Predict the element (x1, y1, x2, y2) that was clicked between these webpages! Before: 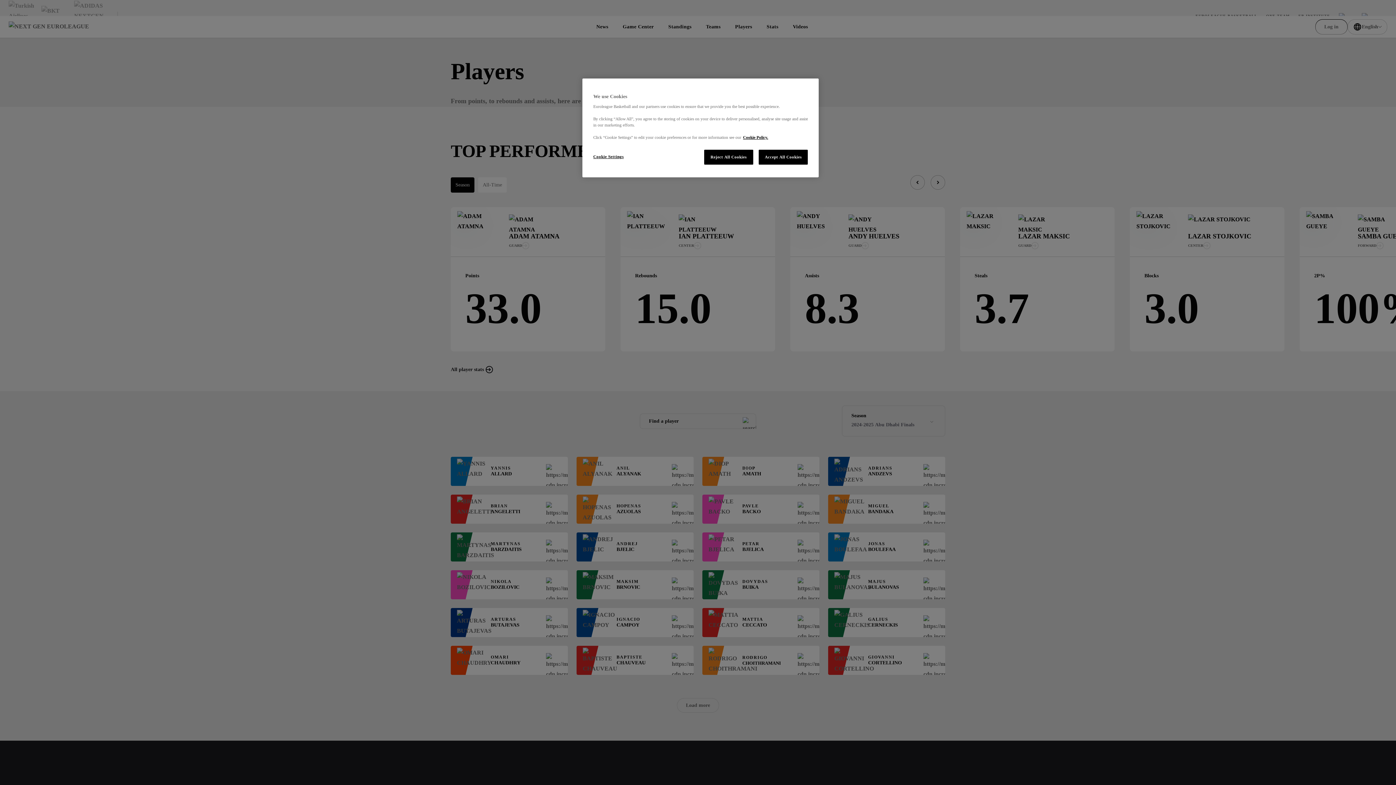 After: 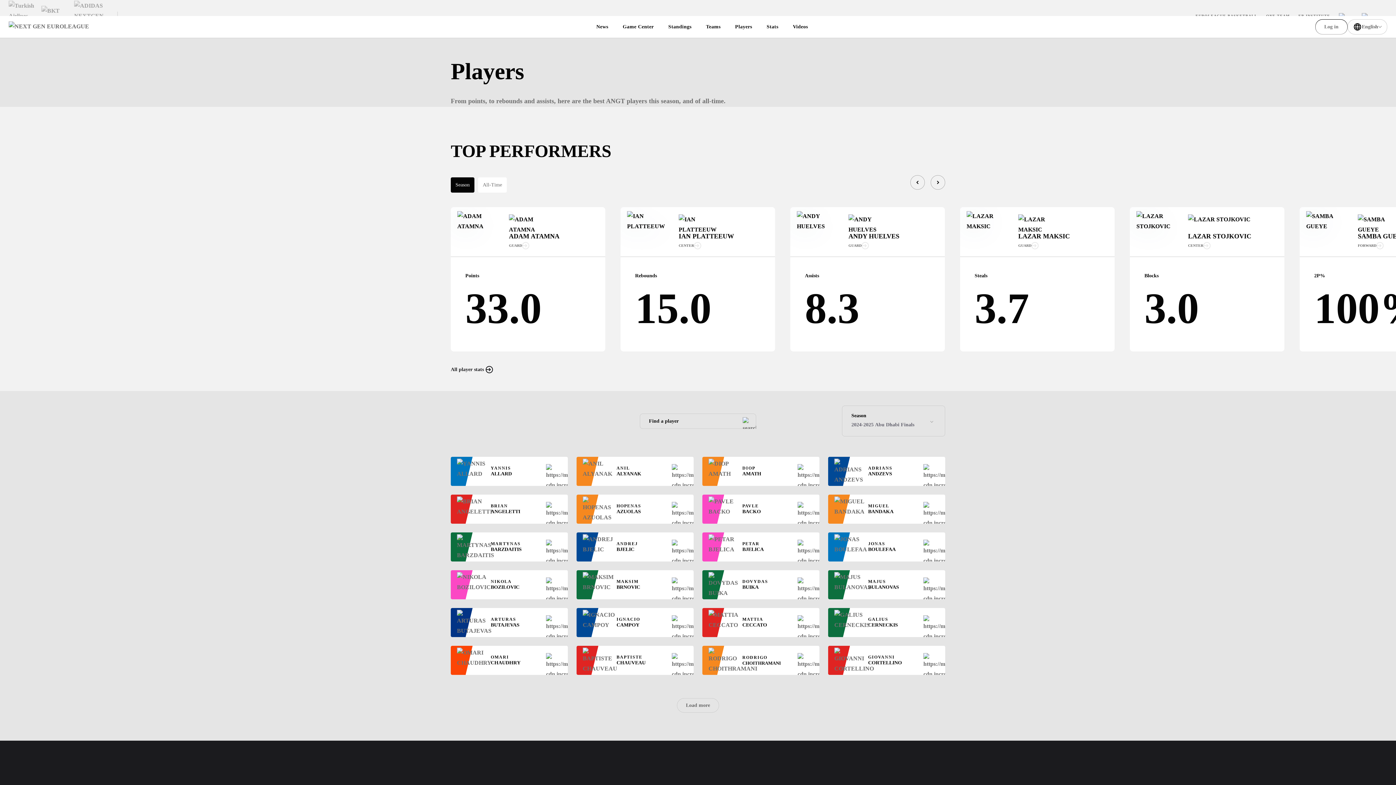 Action: label: Accept All Cookies bbox: (758, 149, 808, 164)